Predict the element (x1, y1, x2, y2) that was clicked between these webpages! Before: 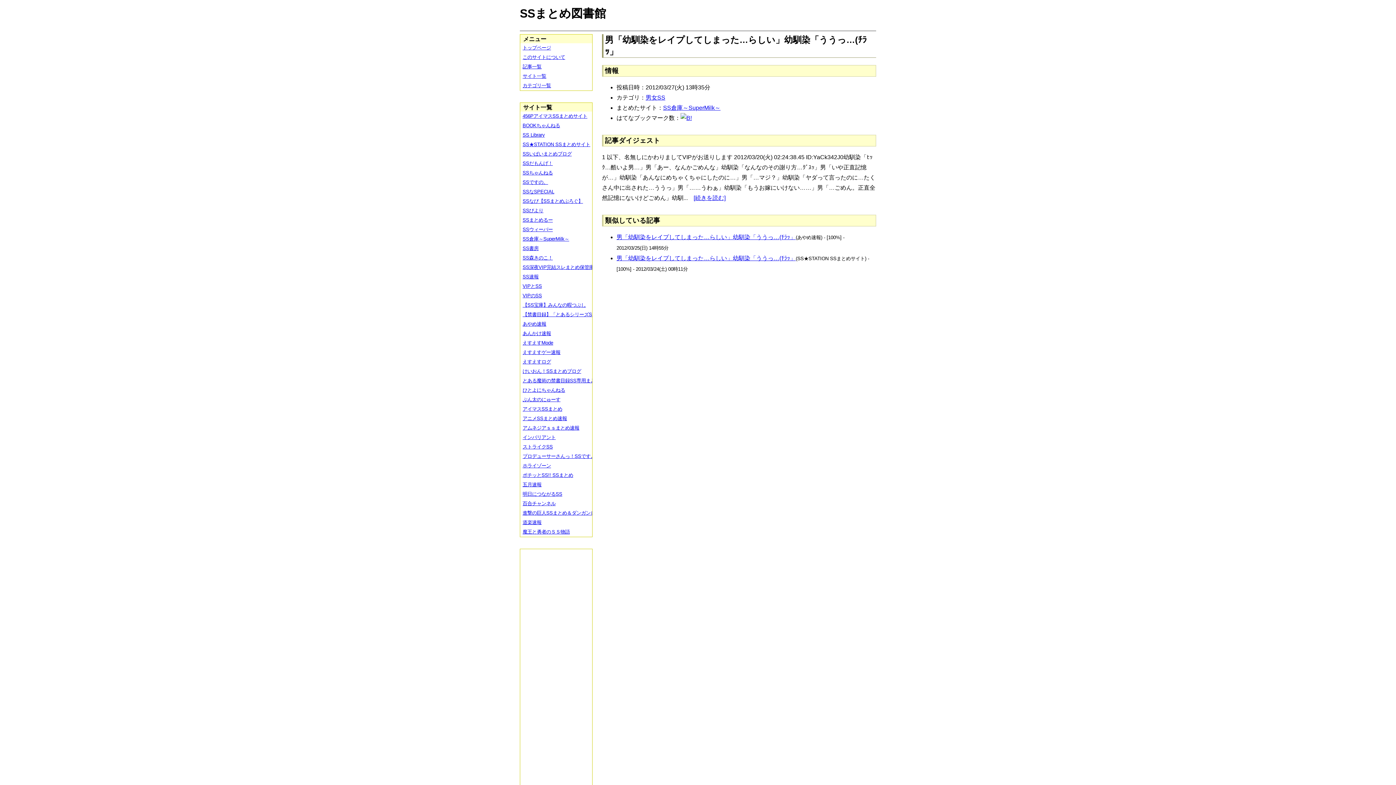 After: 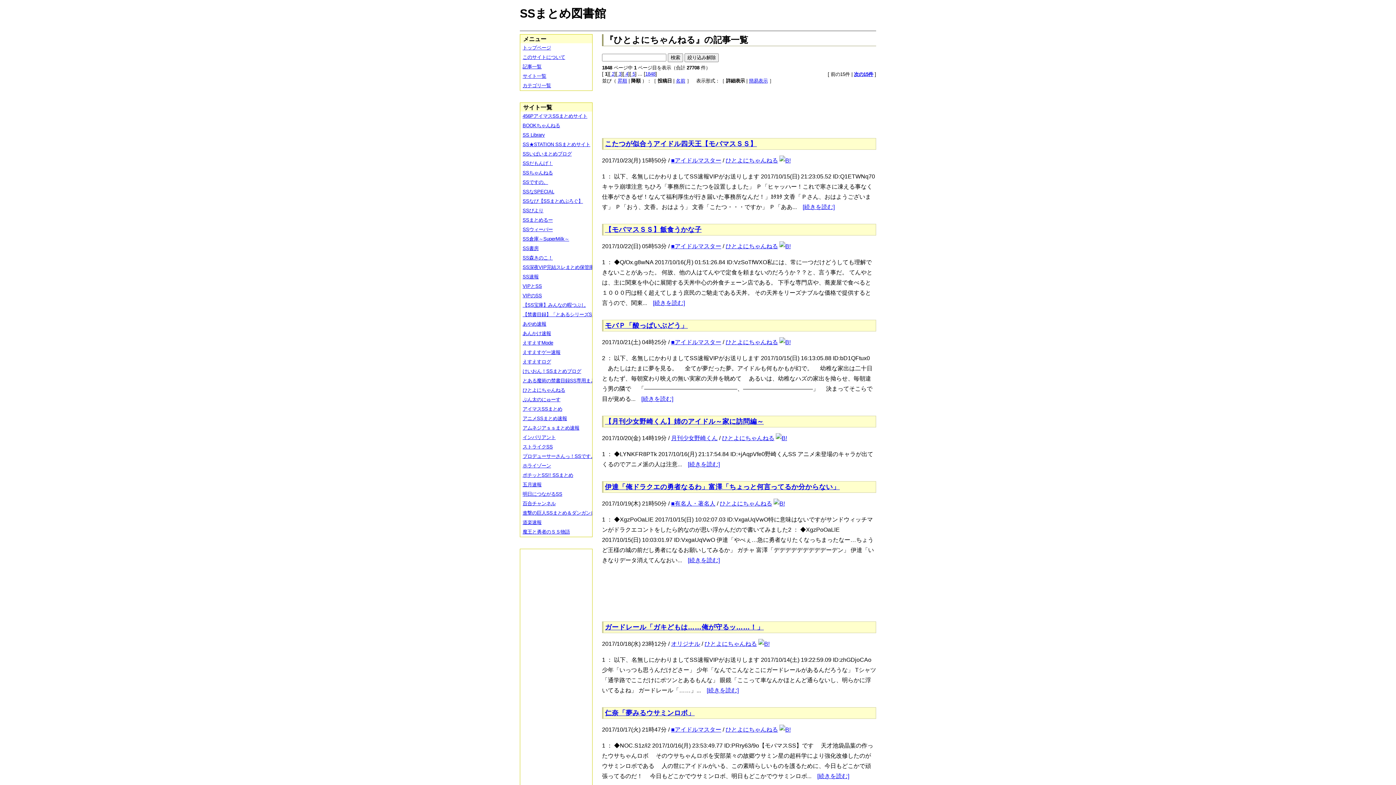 Action: bbox: (520, 385, 597, 395) label: ひとよにちゃんねる